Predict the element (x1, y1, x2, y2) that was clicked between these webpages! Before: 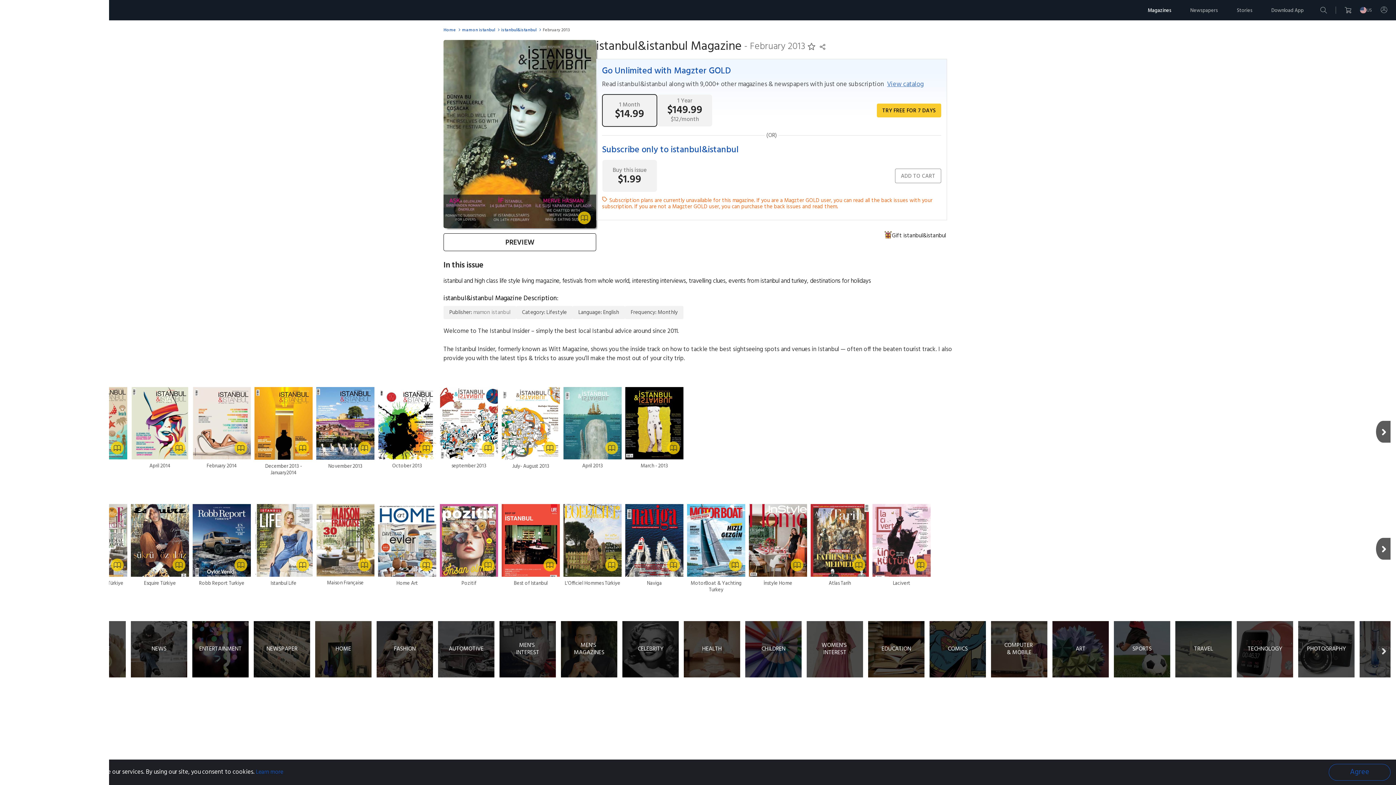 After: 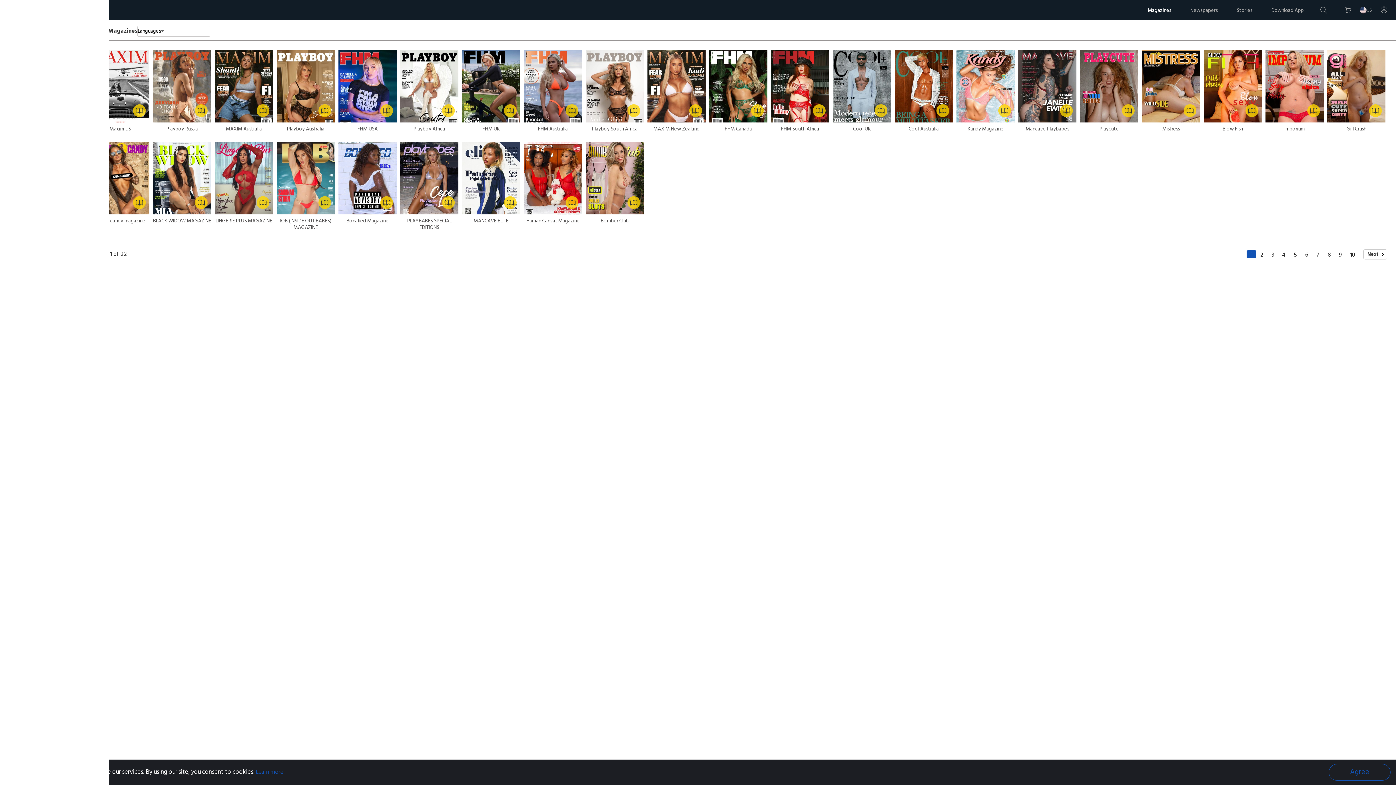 Action: bbox: (561, 621, 617, 677) label: MEN'S MAGAZINES